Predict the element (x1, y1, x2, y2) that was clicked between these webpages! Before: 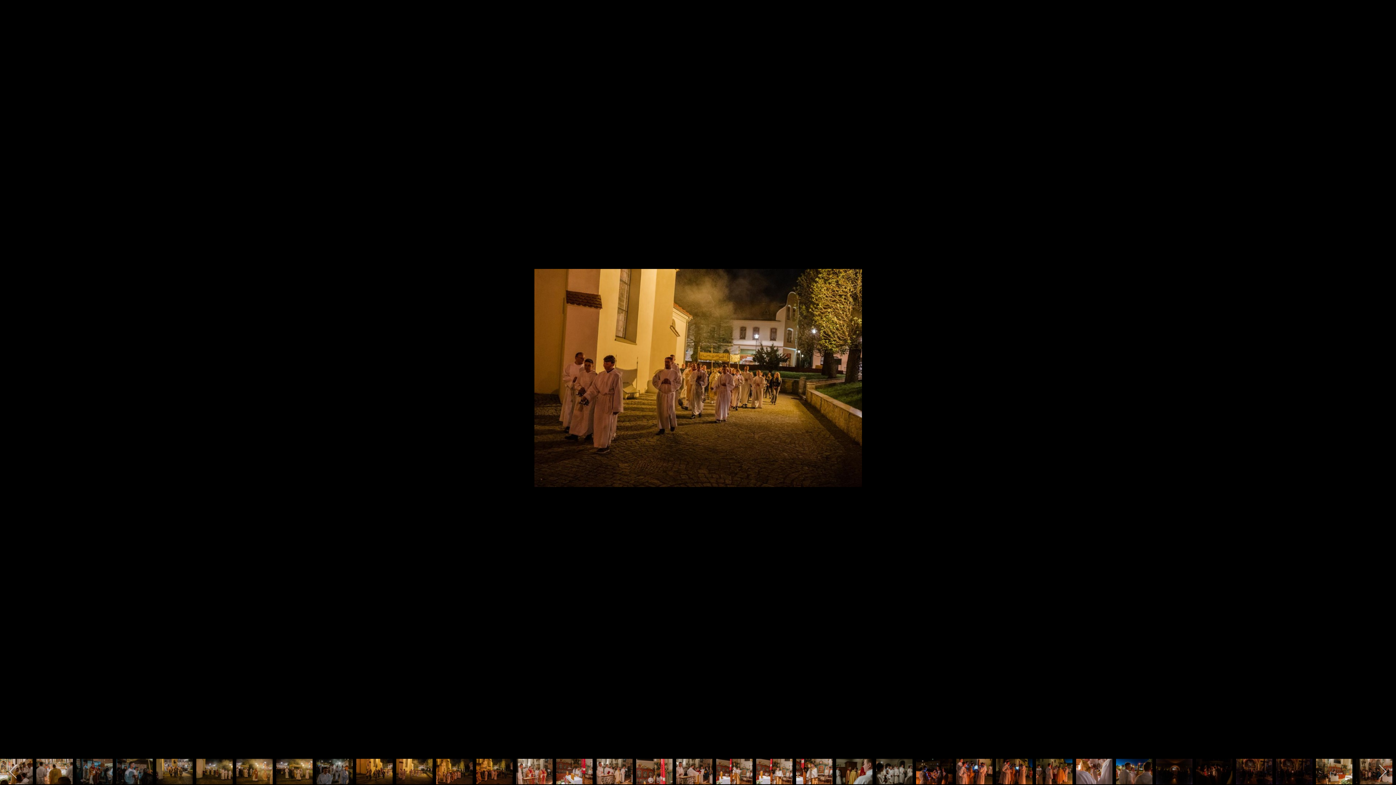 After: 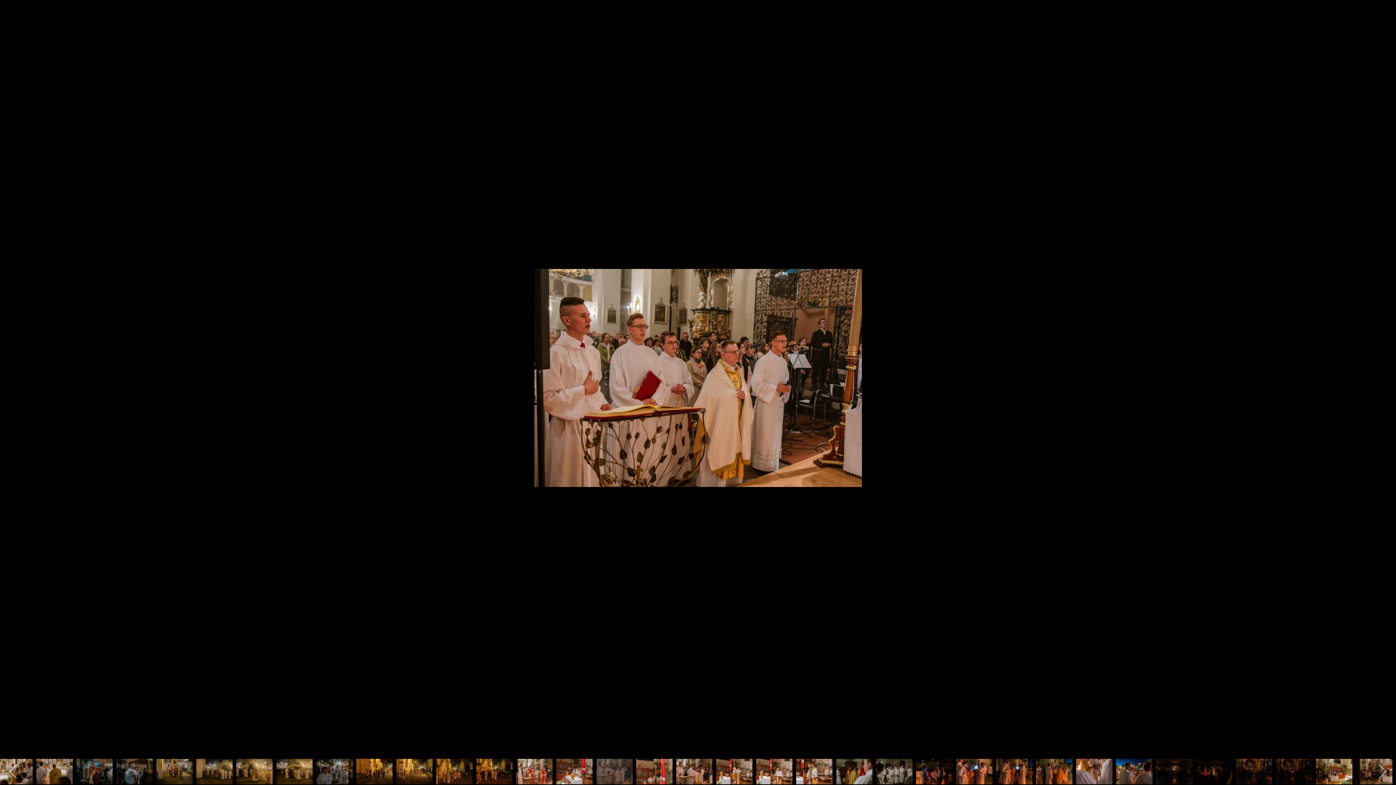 Action: bbox: (596, 759, 632, 784)